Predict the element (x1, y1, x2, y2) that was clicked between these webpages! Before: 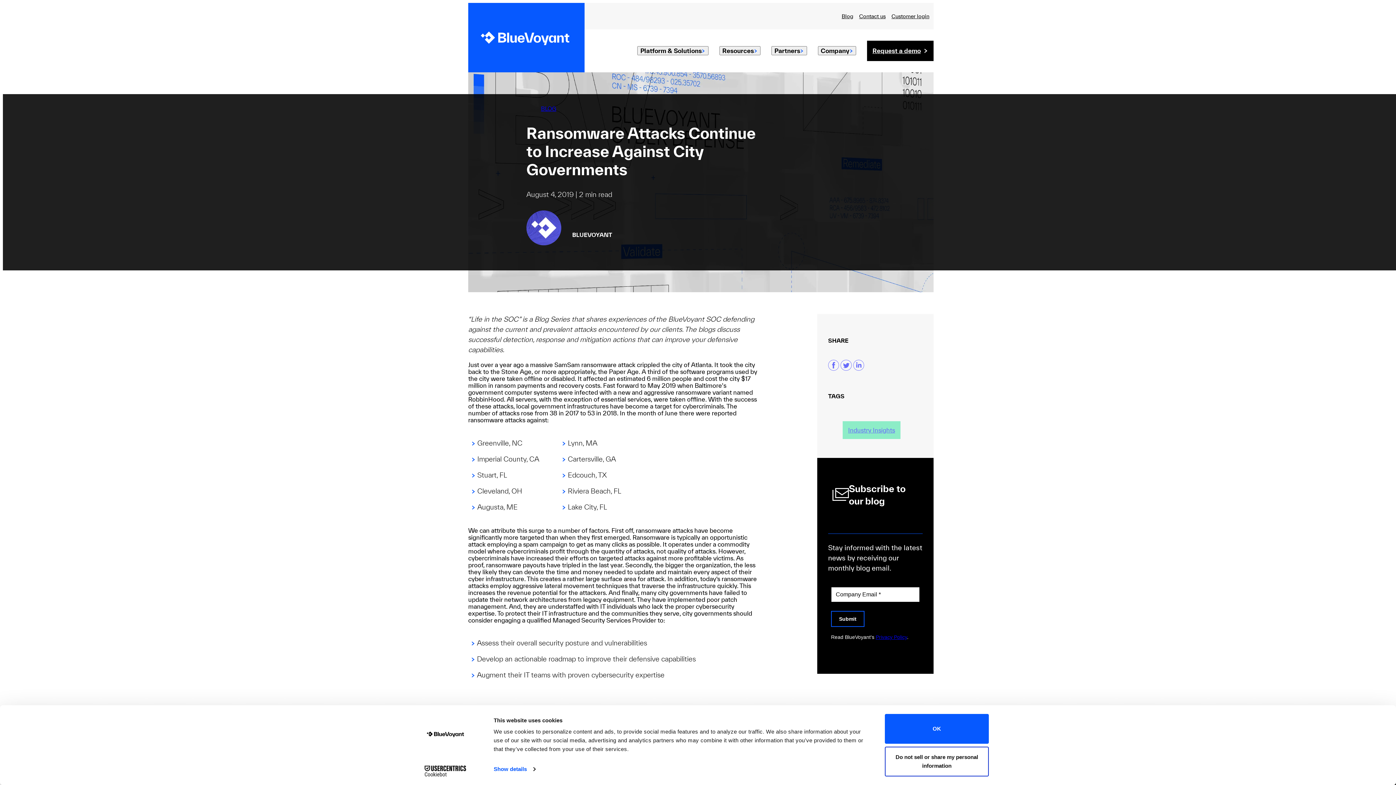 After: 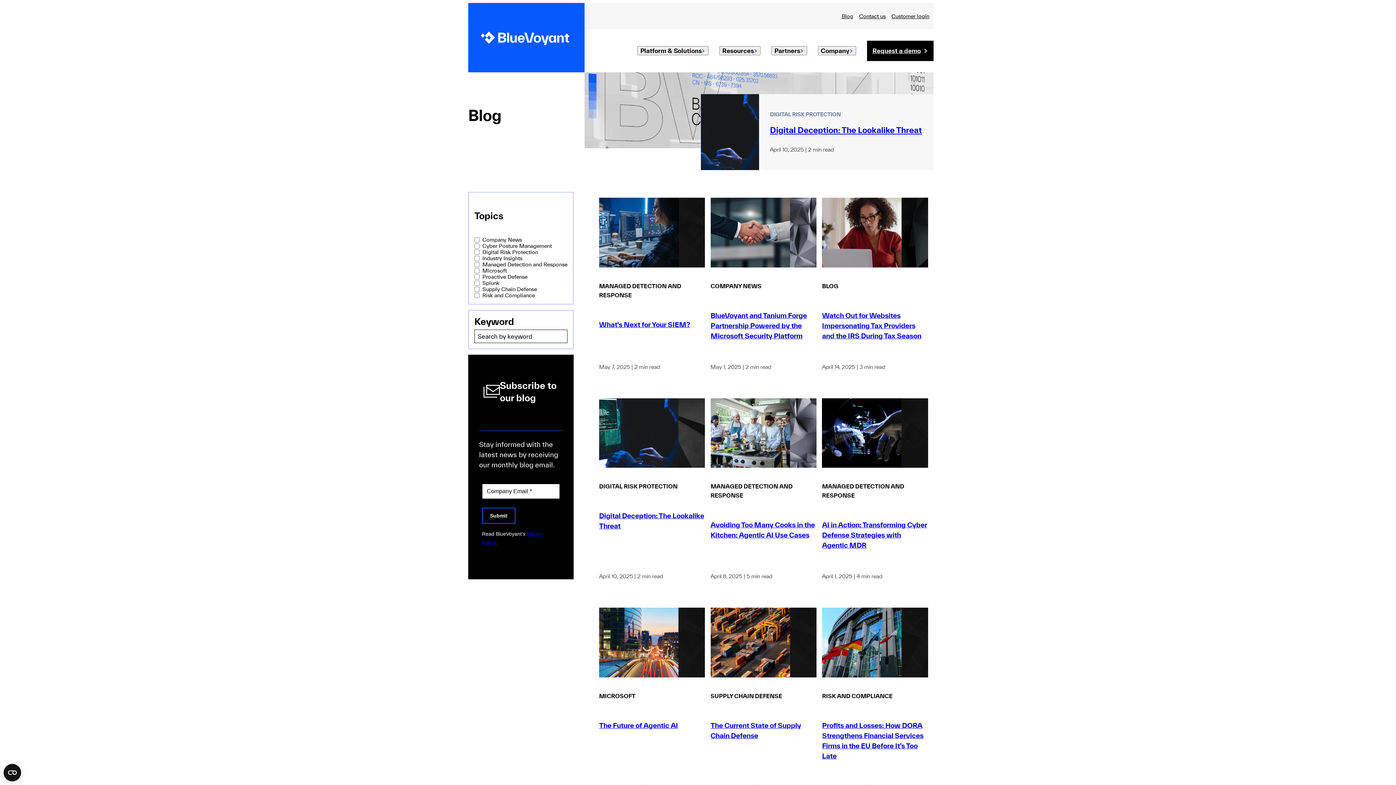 Action: bbox: (541, 105, 556, 111) label: BLOG